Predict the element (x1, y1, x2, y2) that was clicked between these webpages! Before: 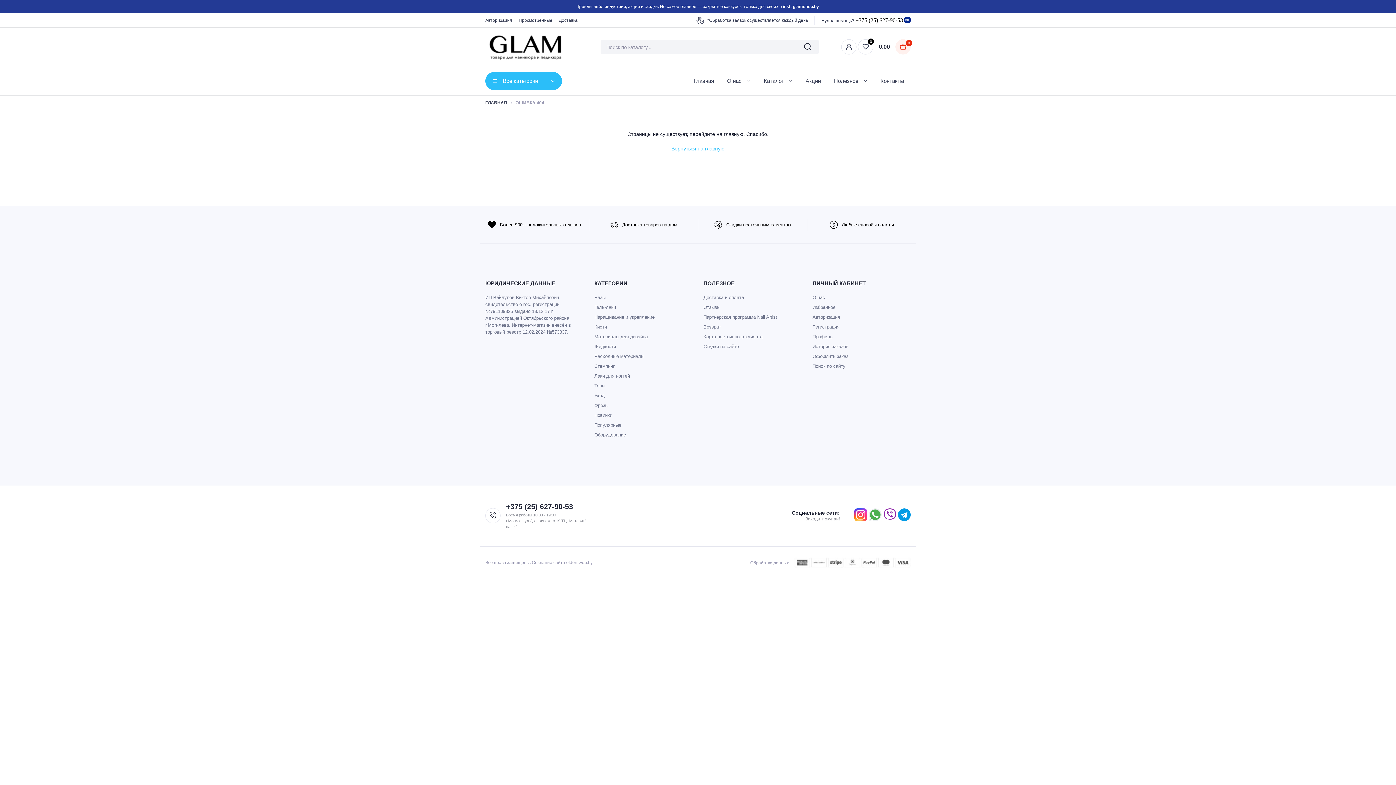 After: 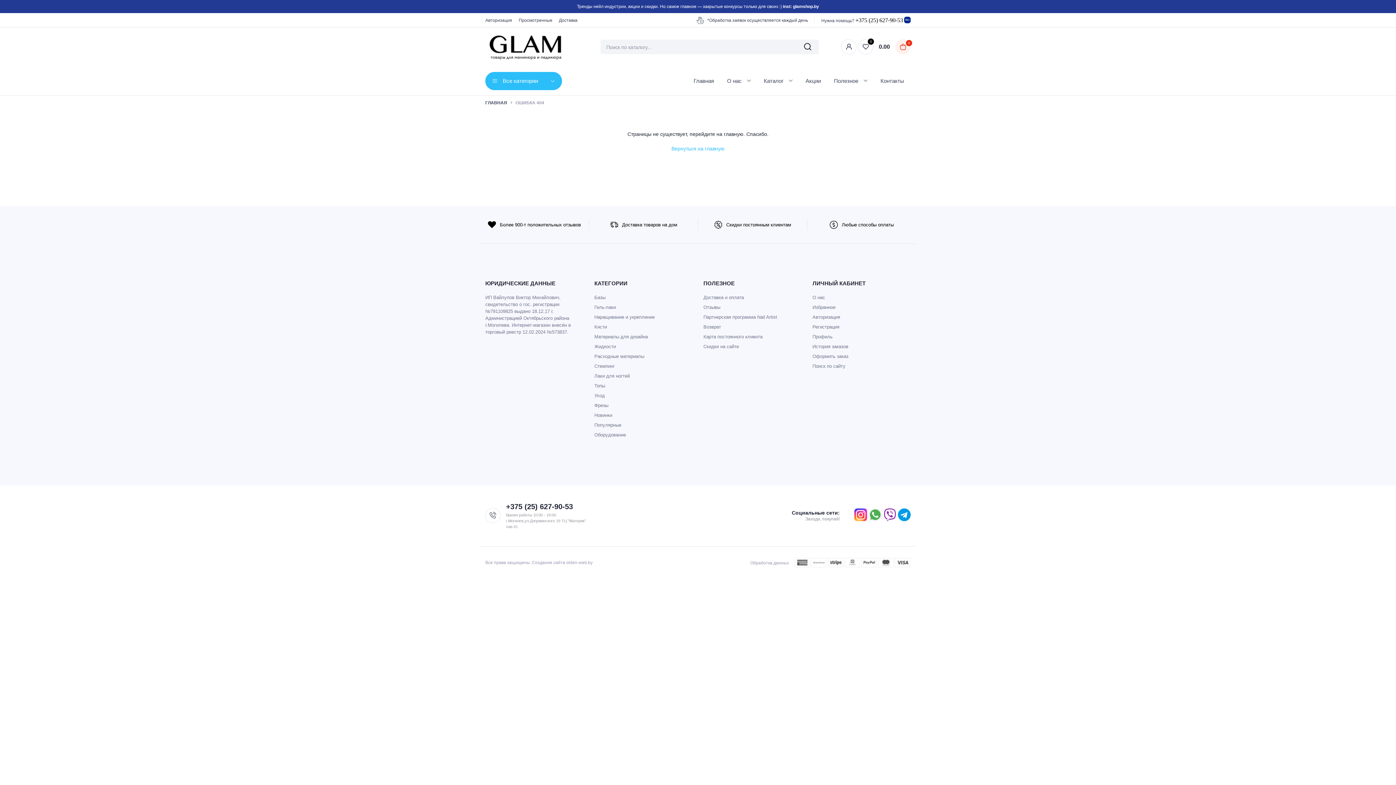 Action: label: О нас bbox: (720, 73, 757, 88)